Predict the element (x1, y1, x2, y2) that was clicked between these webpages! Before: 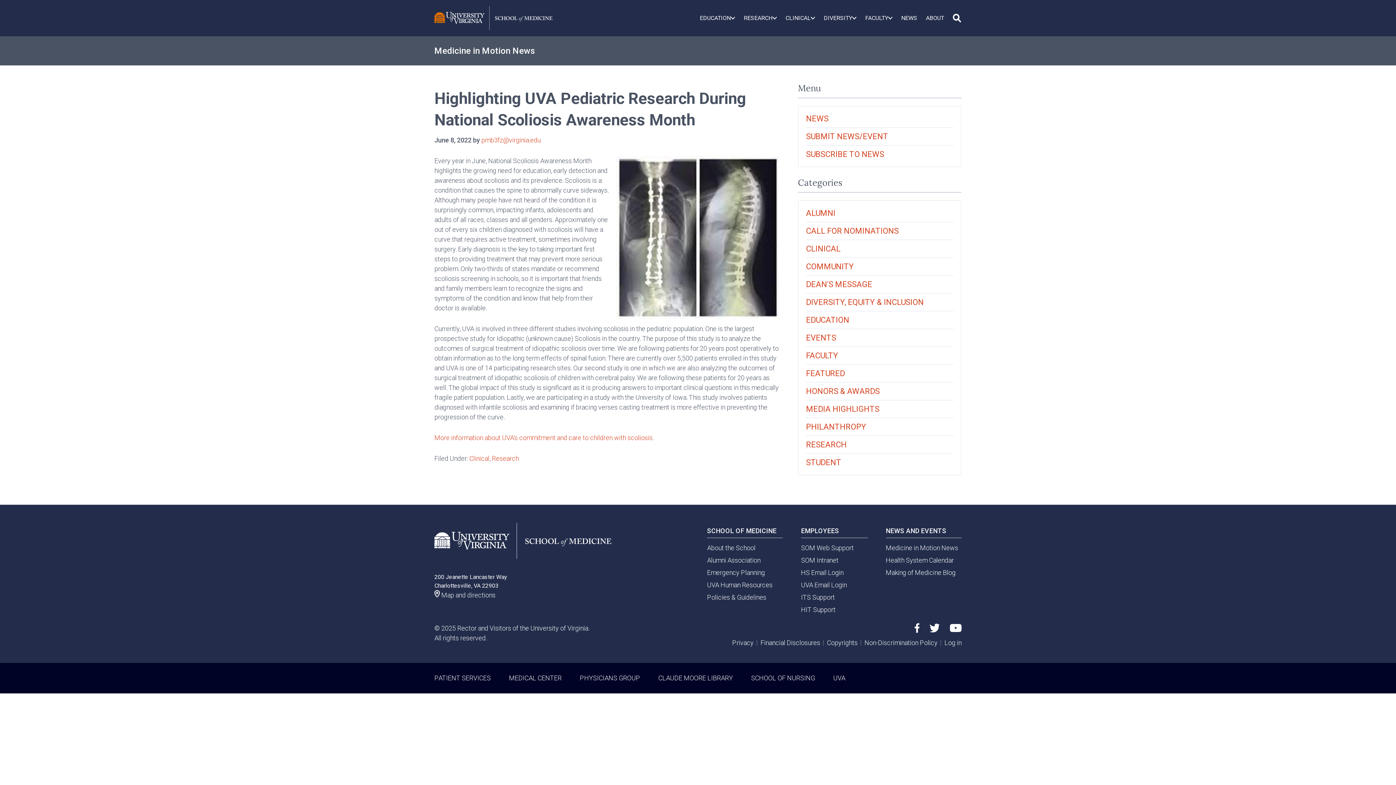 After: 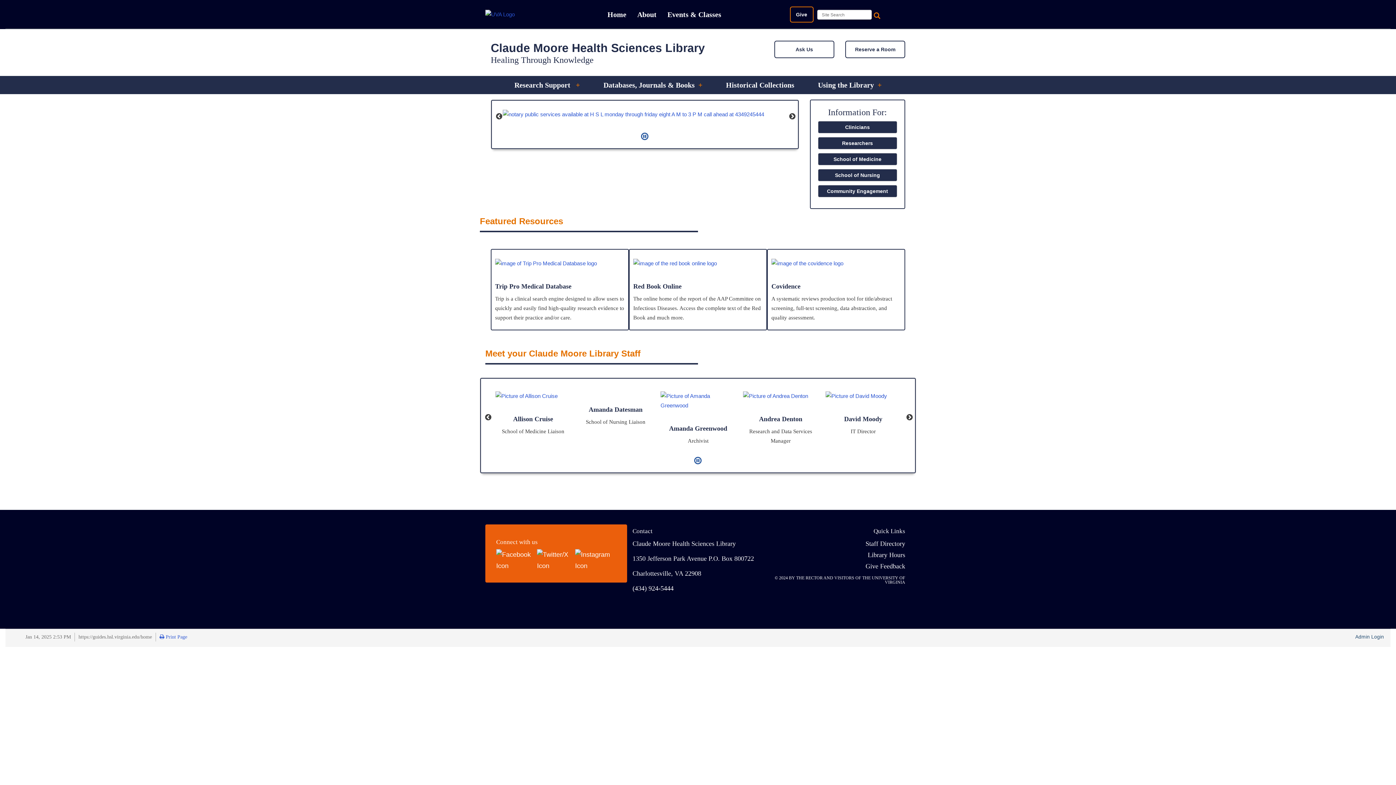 Action: bbox: (658, 674, 733, 682) label: CLAUDE MOORE LIBRARY